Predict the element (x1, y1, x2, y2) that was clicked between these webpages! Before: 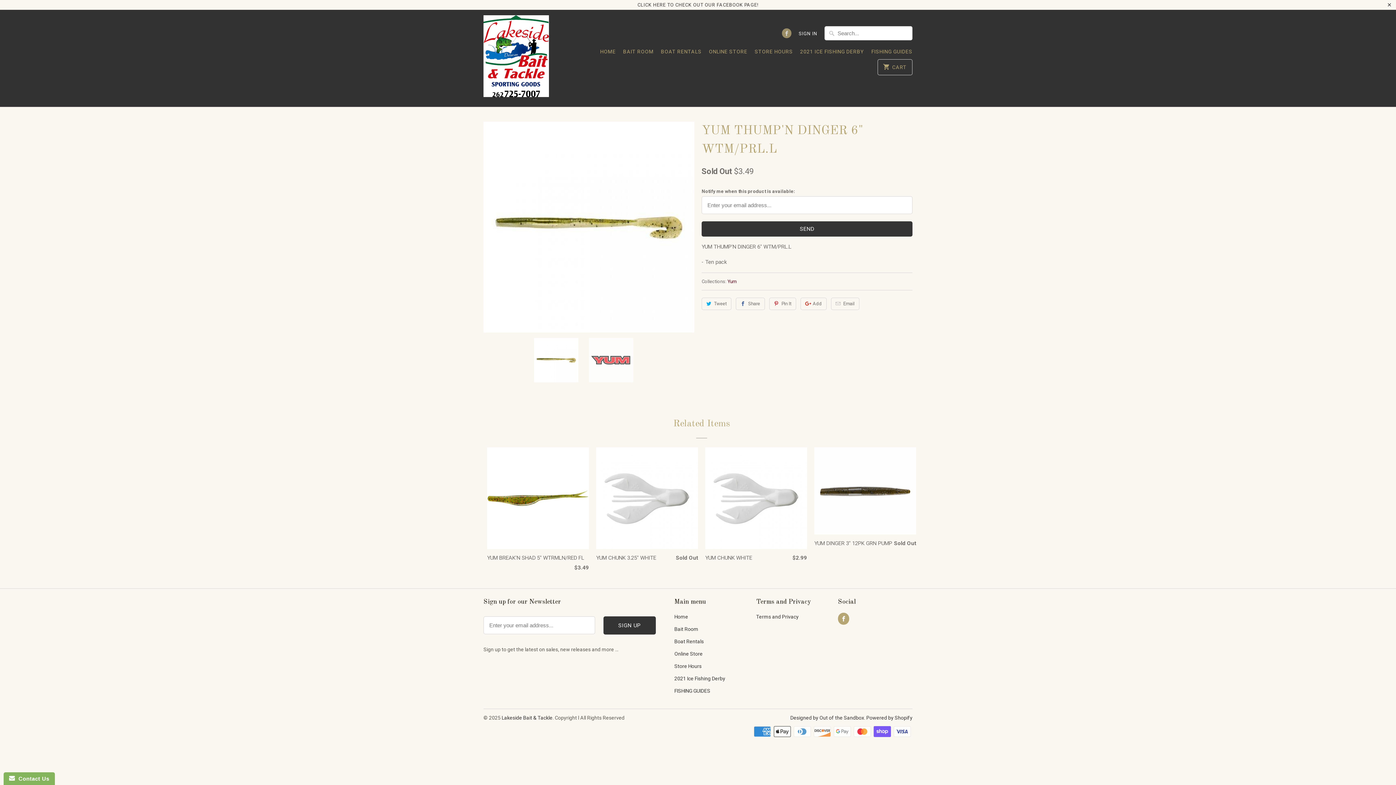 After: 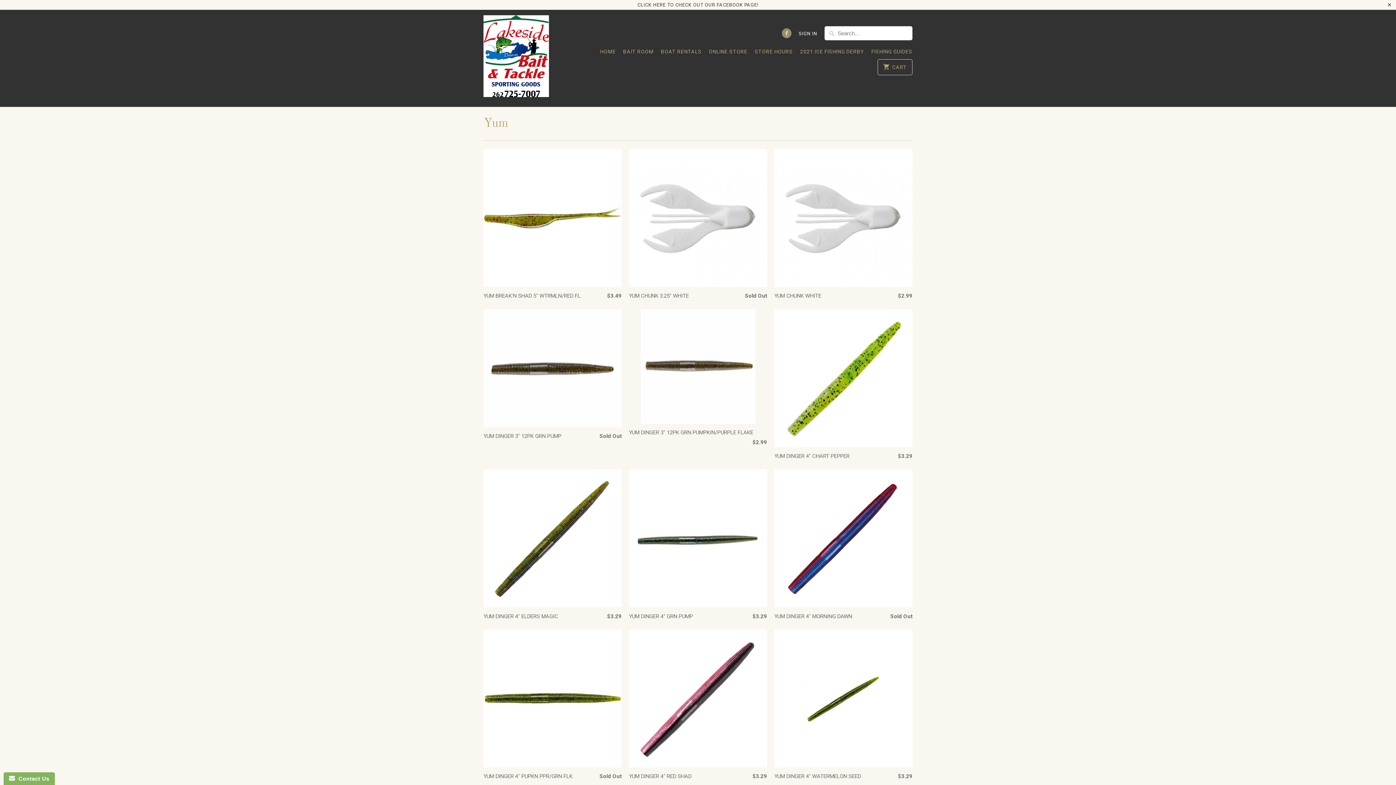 Action: bbox: (727, 279, 736, 284) label: Yum